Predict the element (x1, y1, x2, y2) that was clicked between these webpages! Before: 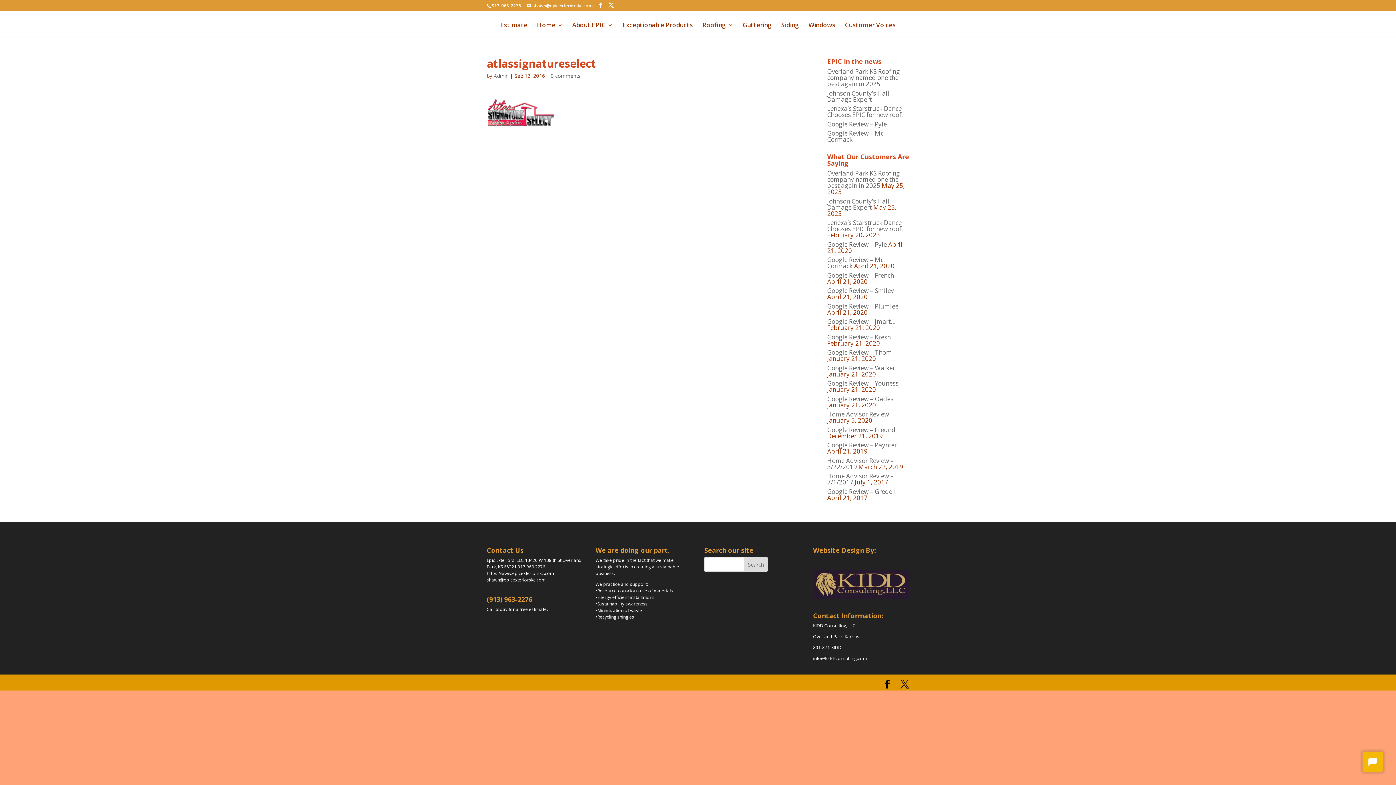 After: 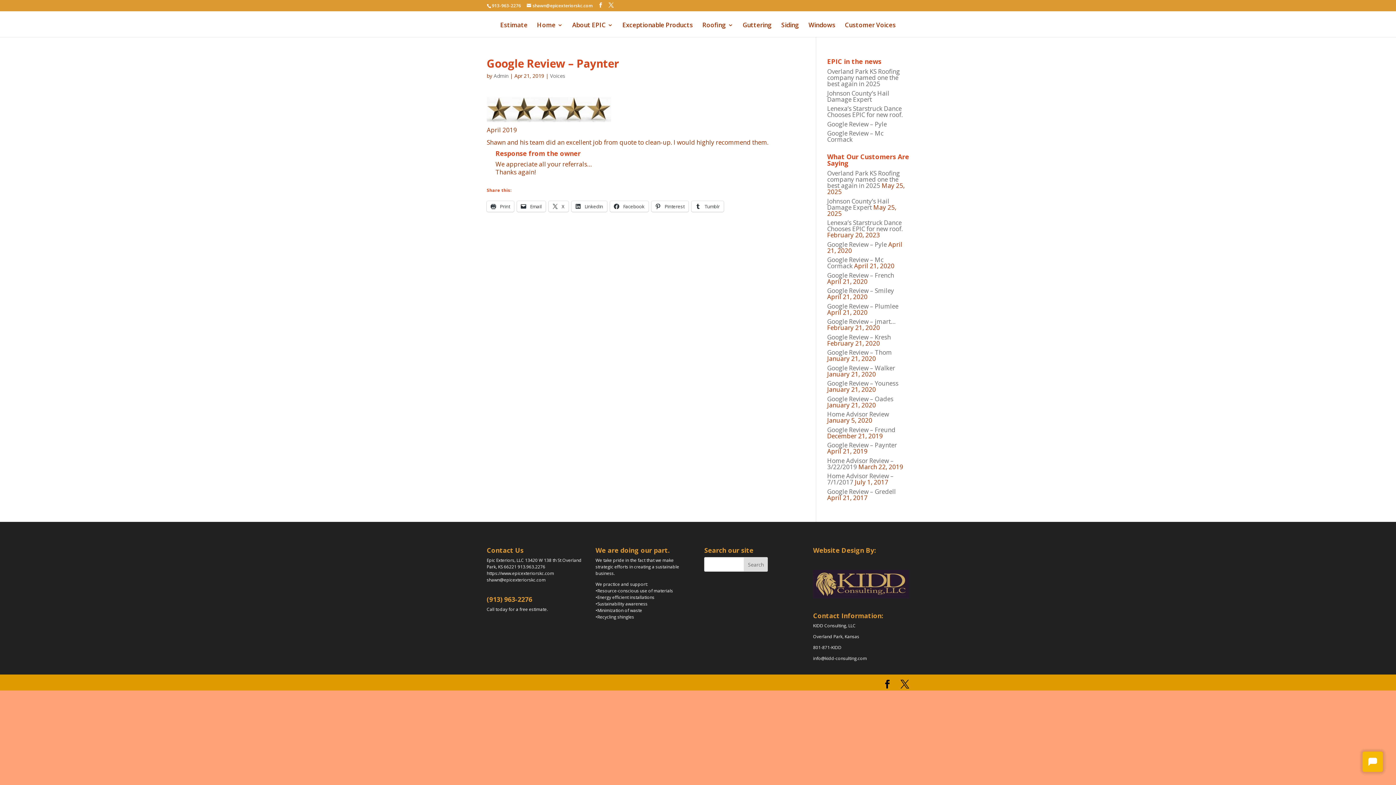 Action: label: Google Review – Paynter bbox: (827, 441, 897, 449)